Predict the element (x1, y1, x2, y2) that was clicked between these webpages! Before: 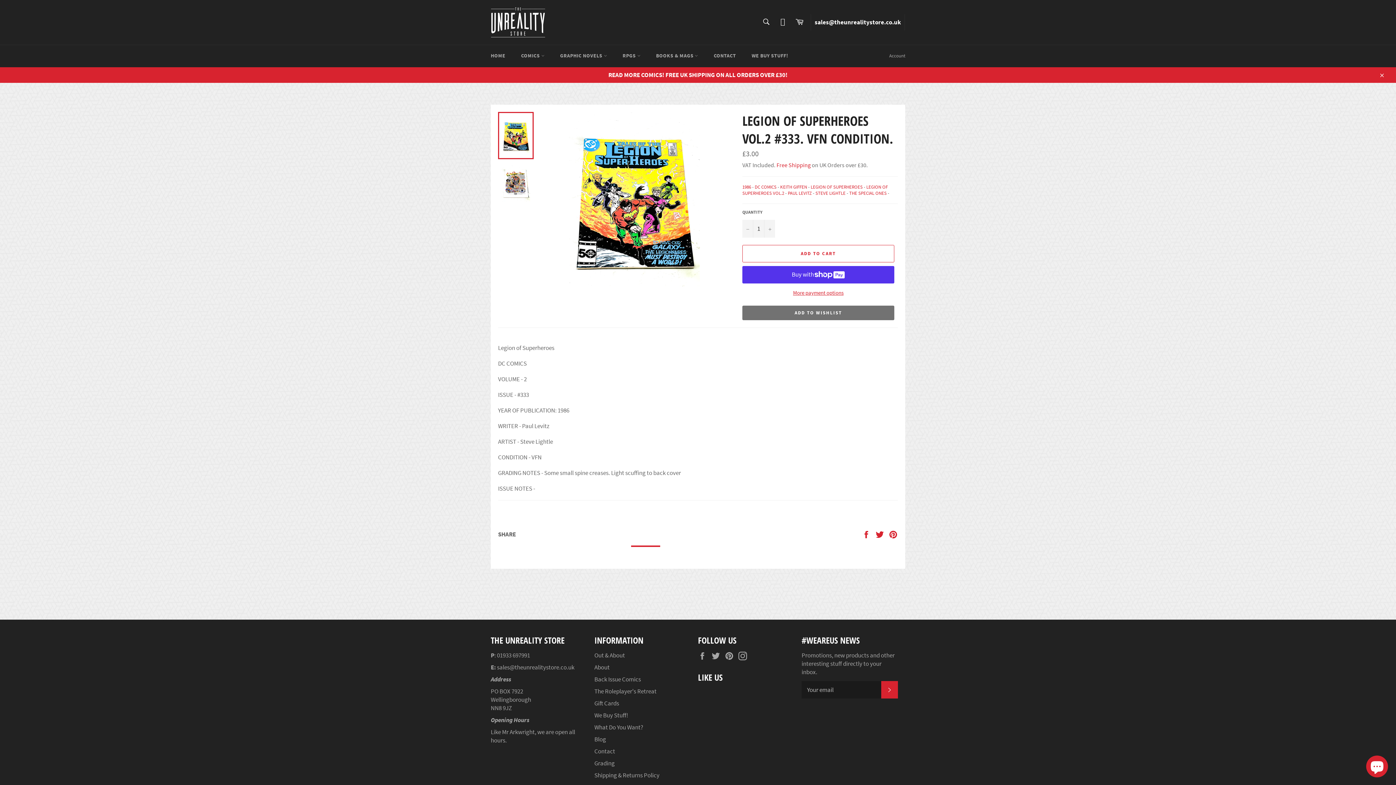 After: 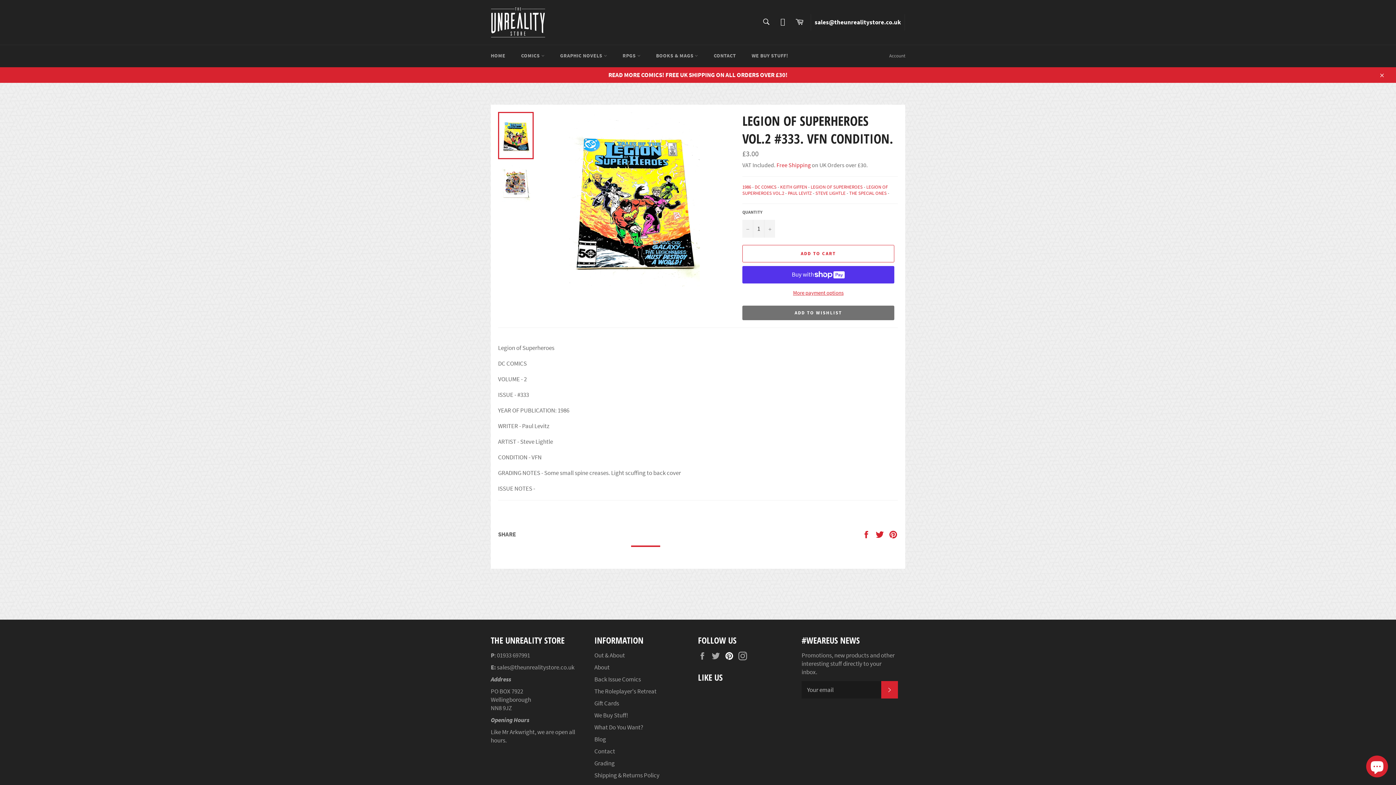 Action: bbox: (725, 651, 737, 660) label: Pinterest